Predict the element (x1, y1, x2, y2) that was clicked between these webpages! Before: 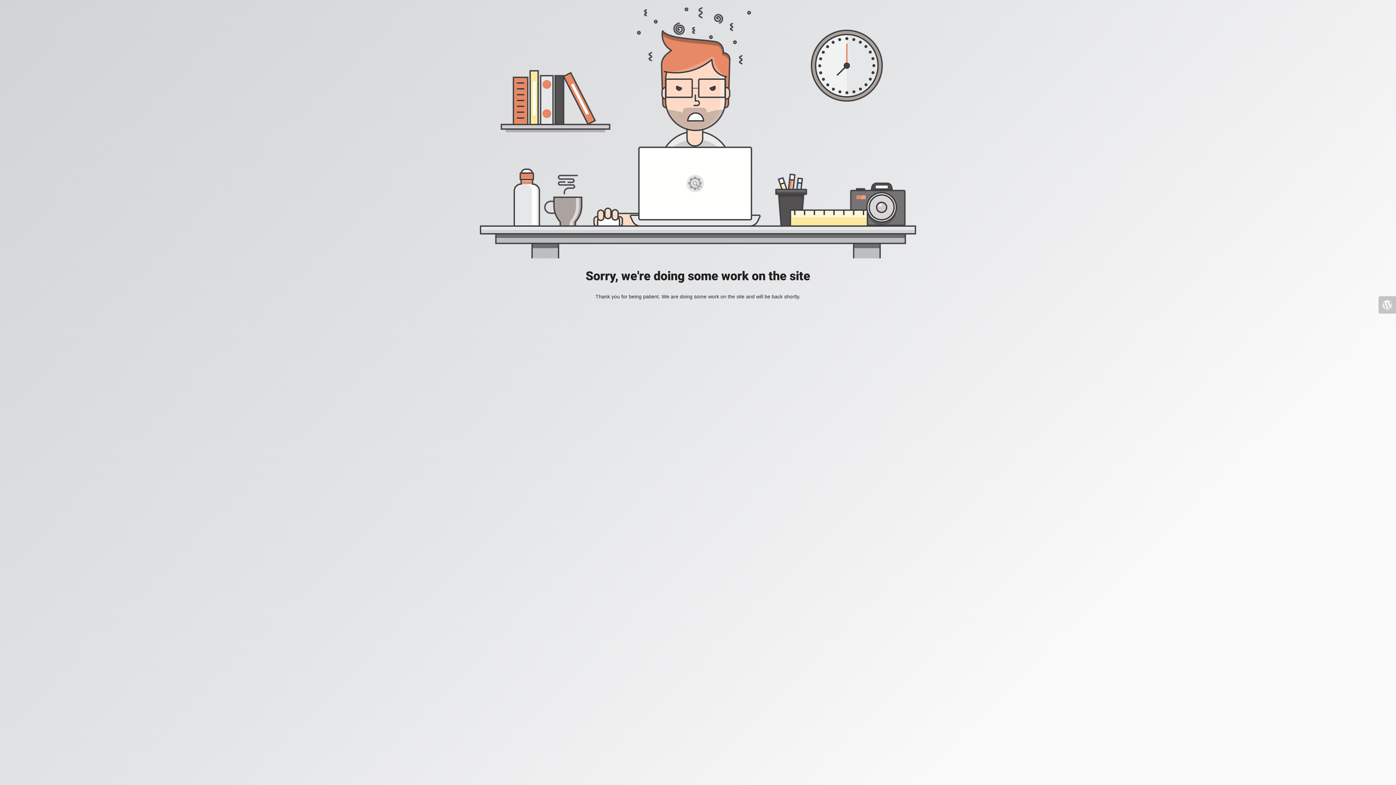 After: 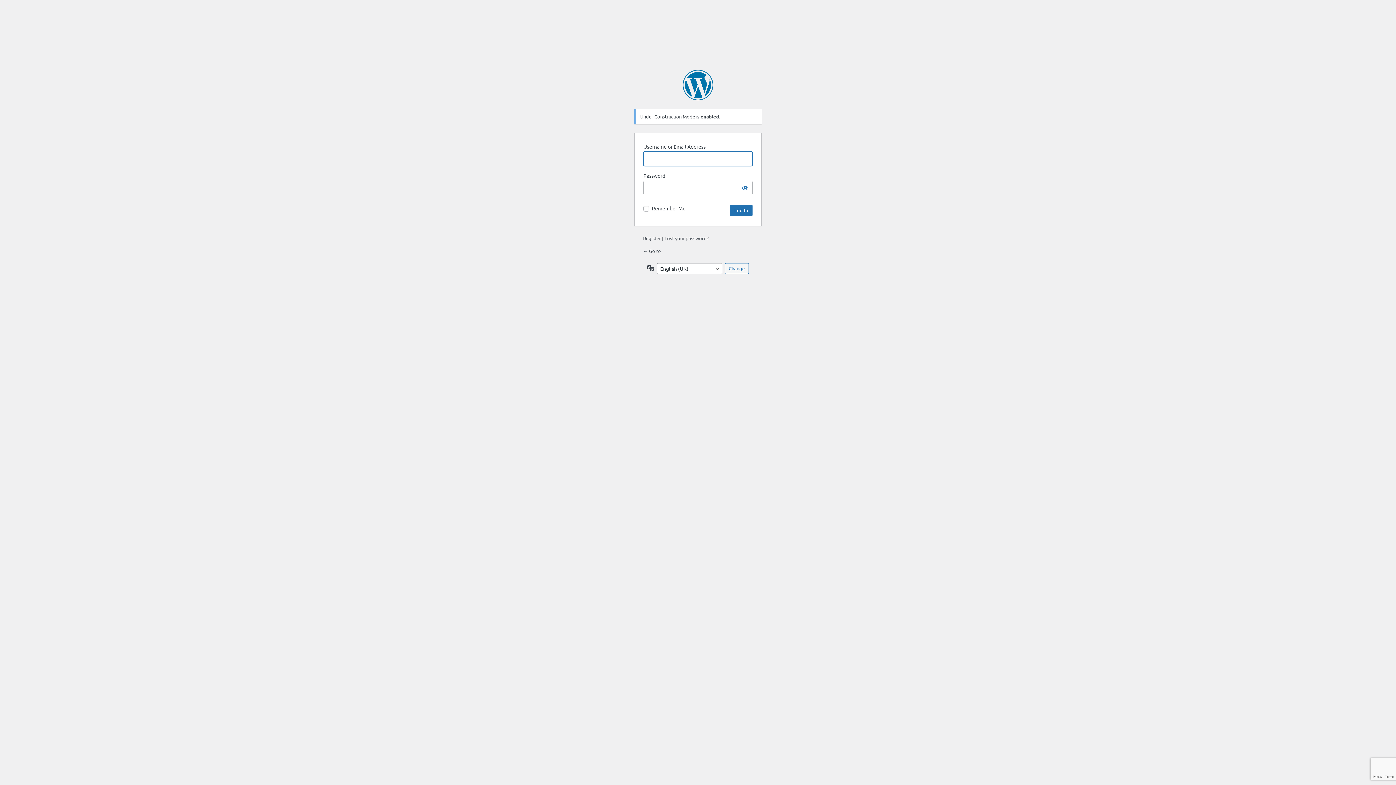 Action: bbox: (1378, 296, 1396, 313)